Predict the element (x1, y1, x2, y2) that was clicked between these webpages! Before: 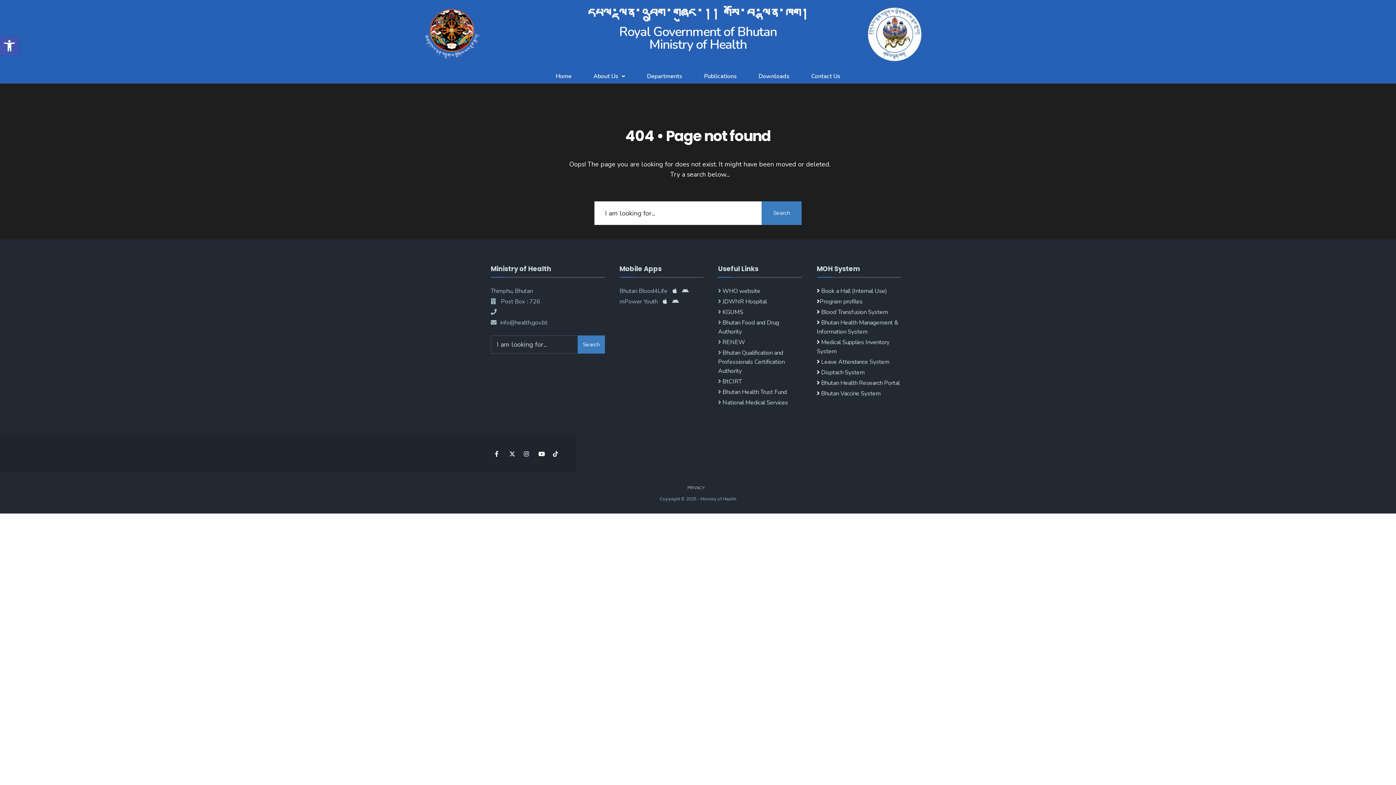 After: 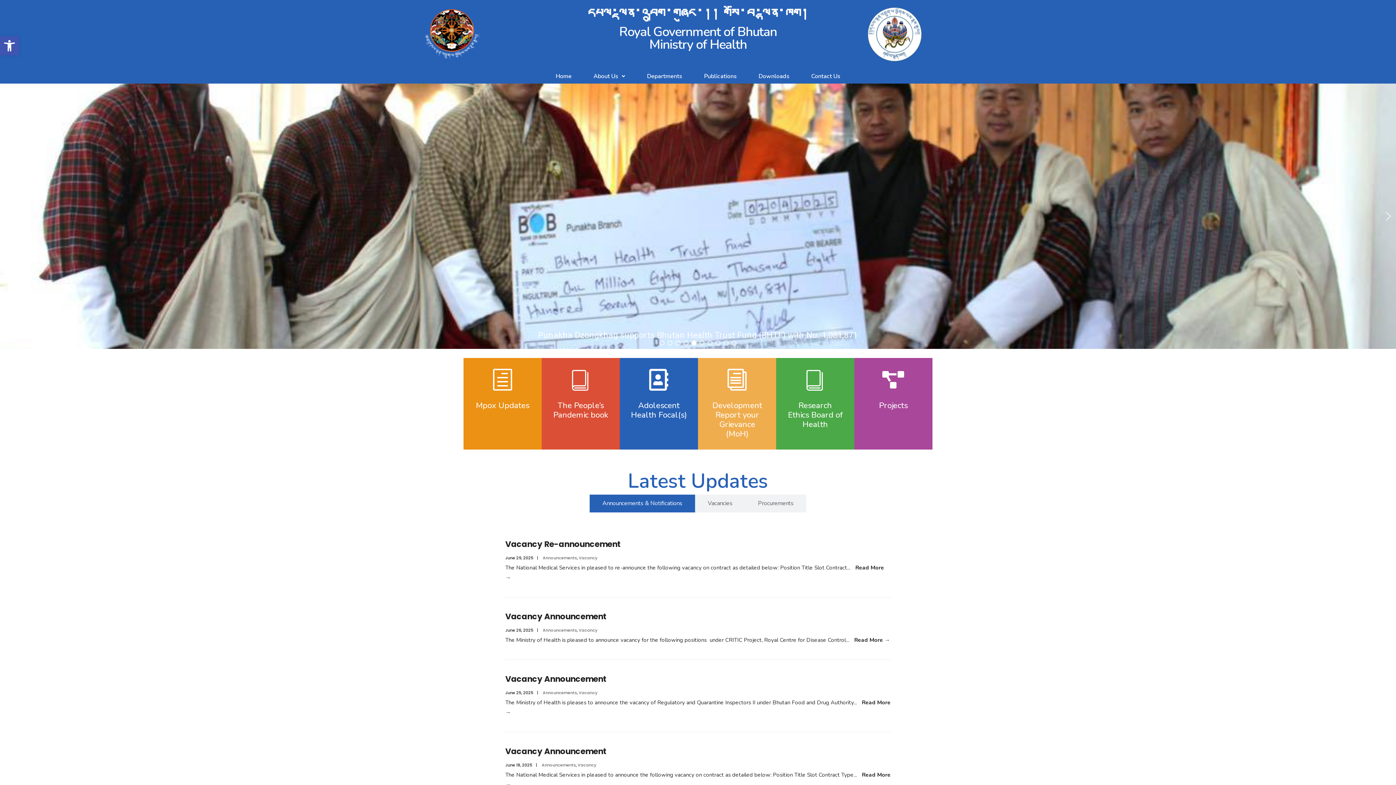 Action: bbox: (425, 7, 480, 61)